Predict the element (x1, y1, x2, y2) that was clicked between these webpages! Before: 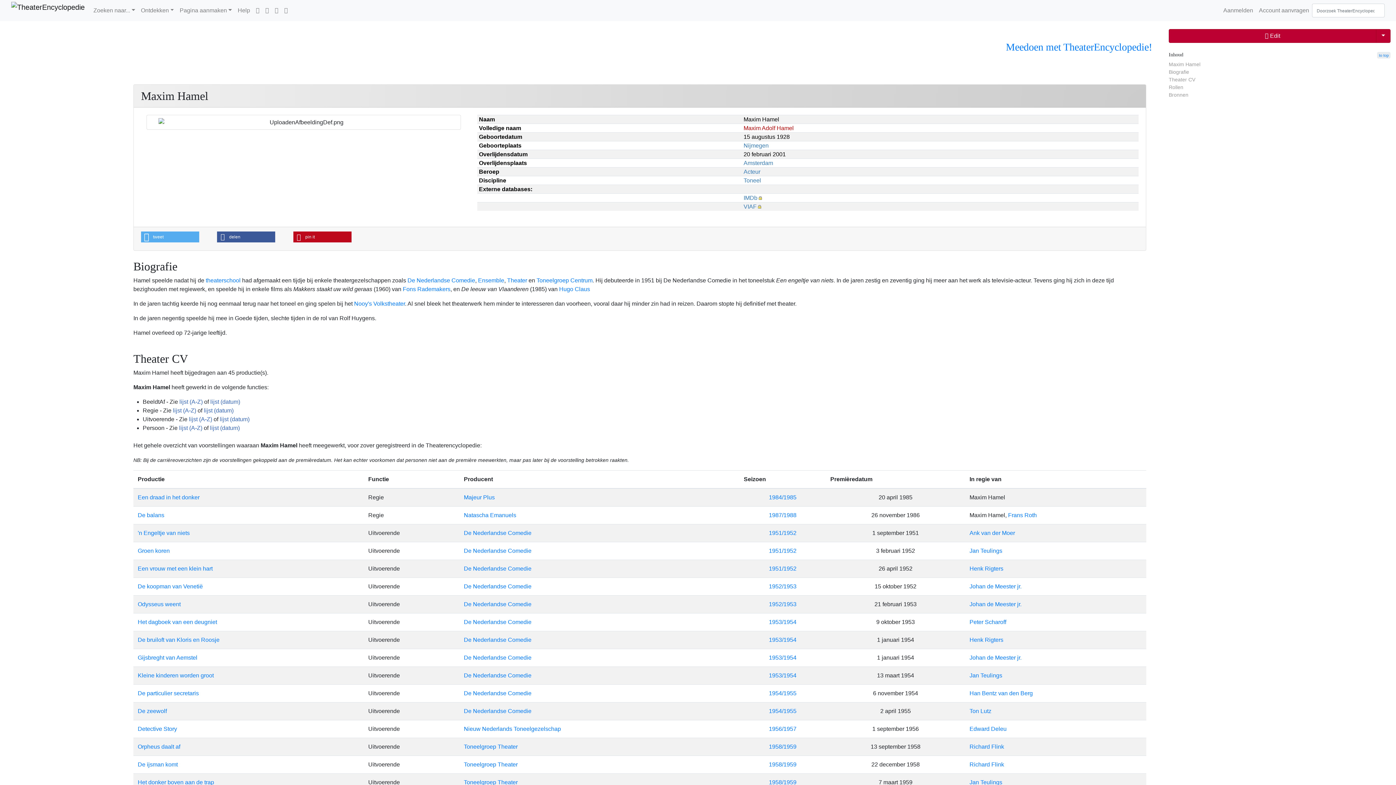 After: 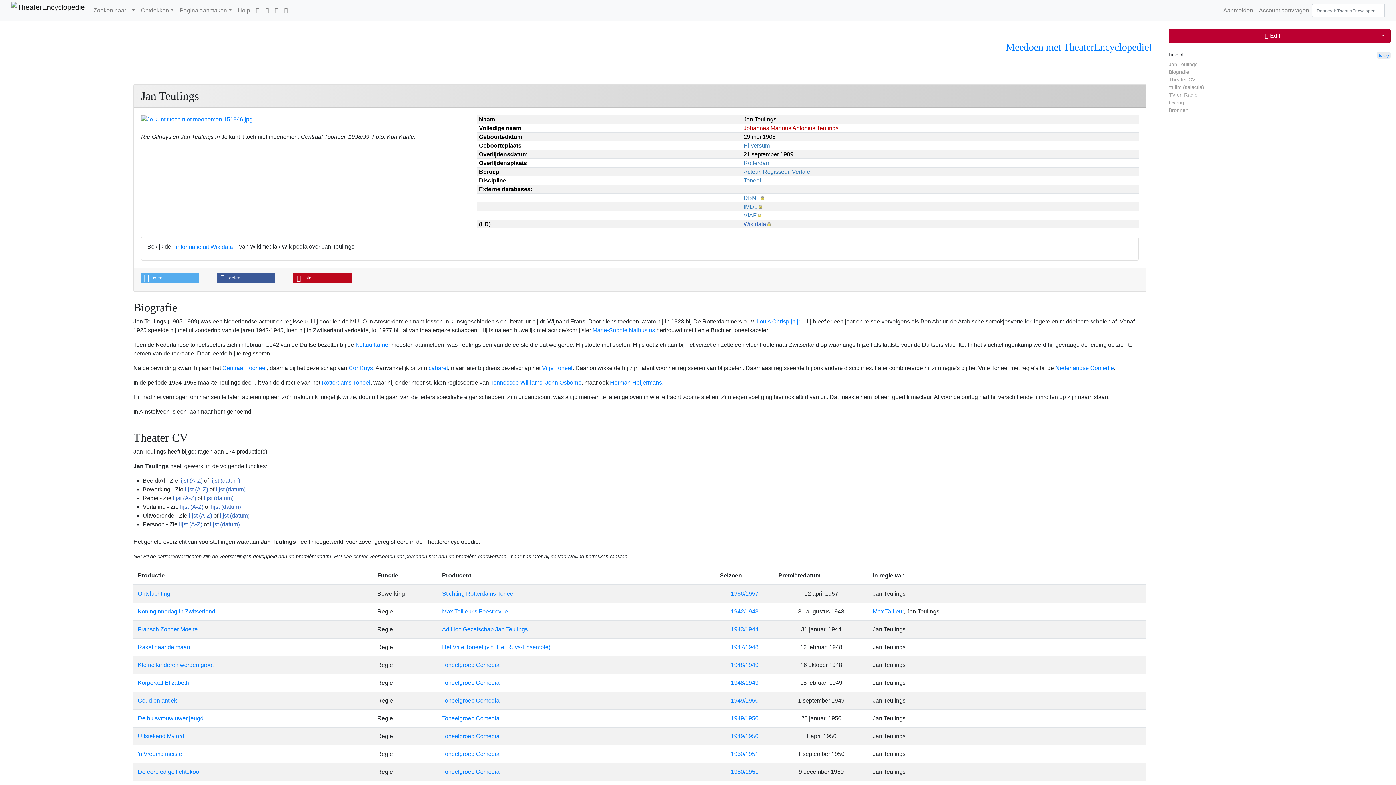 Action: bbox: (969, 548, 1002, 554) label: Jan Teulings